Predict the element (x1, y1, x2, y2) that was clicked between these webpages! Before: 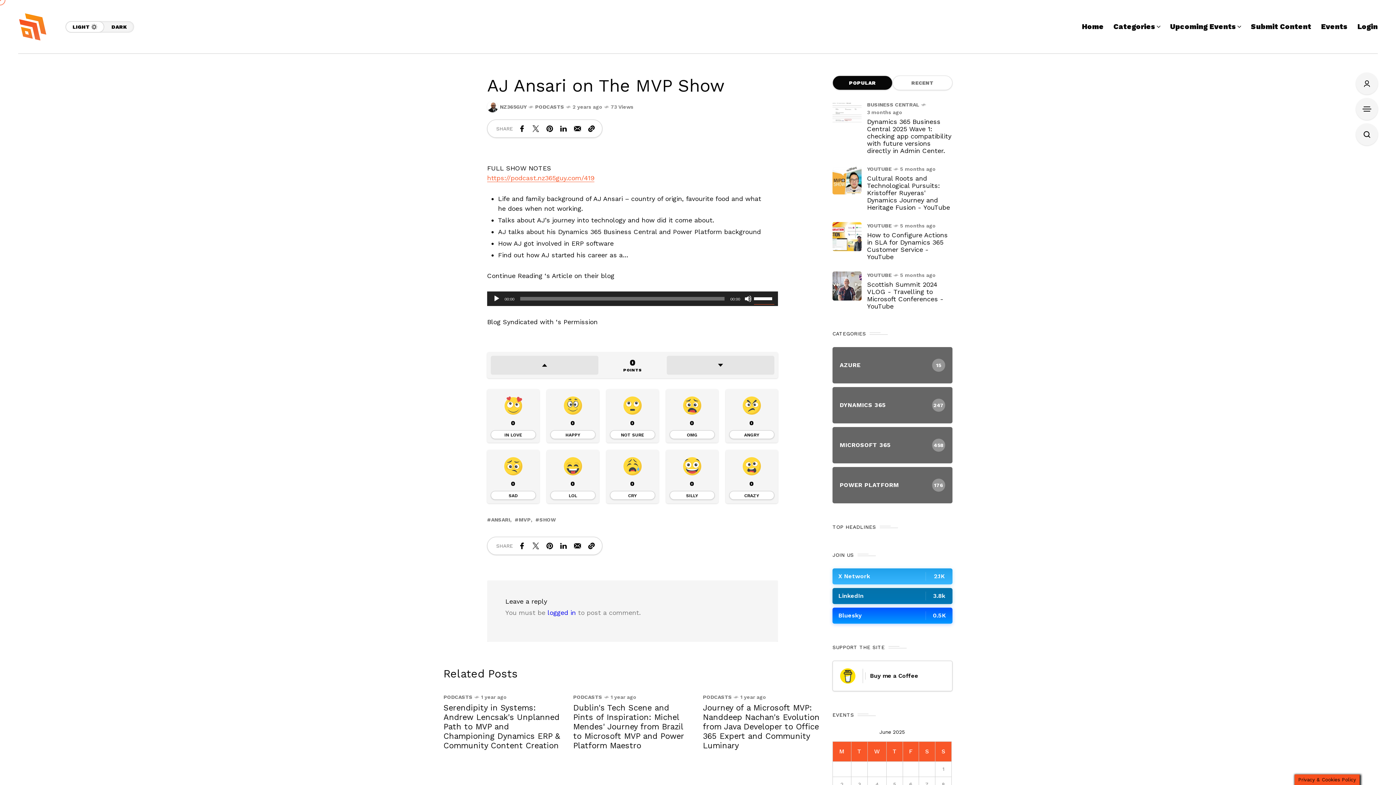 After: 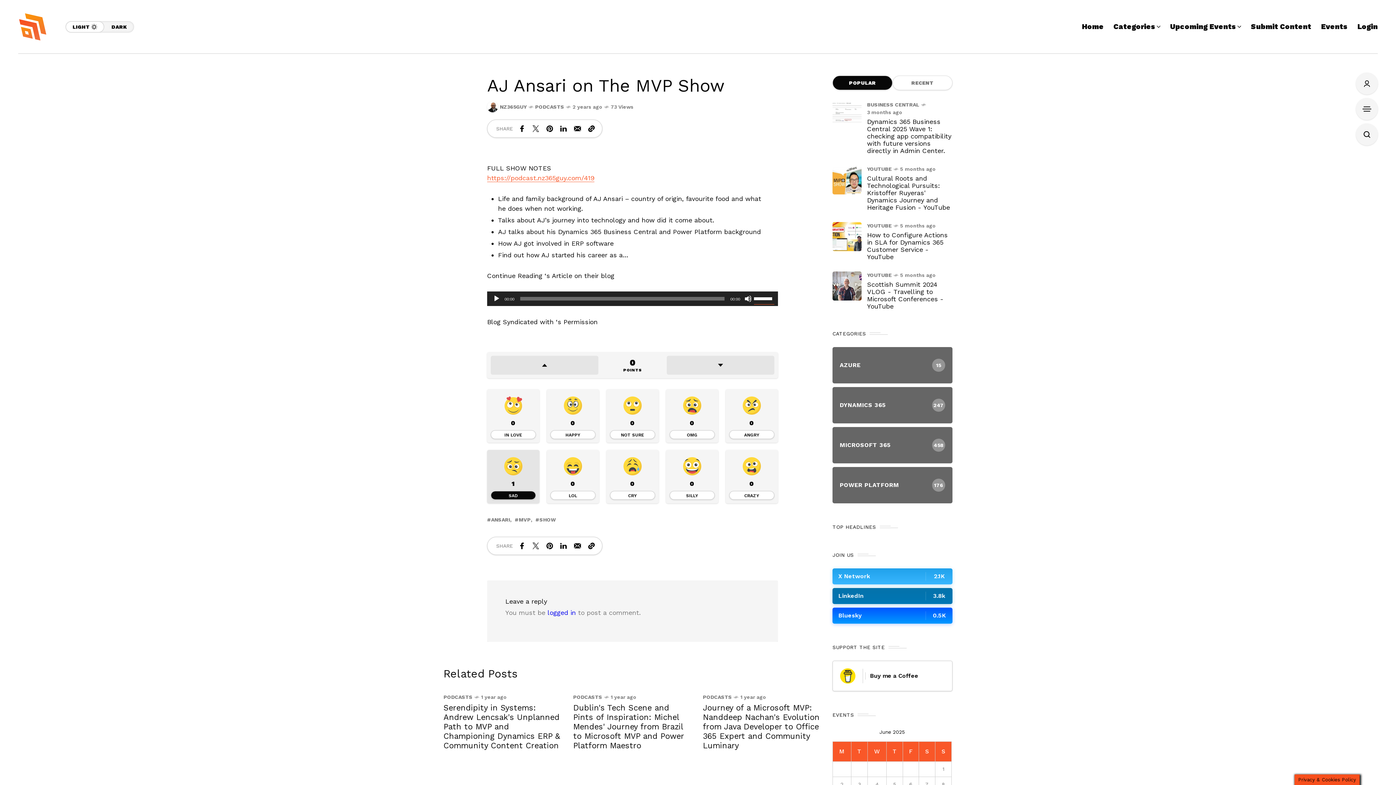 Action: label: 0
SAD bbox: (487, 450, 539, 503)